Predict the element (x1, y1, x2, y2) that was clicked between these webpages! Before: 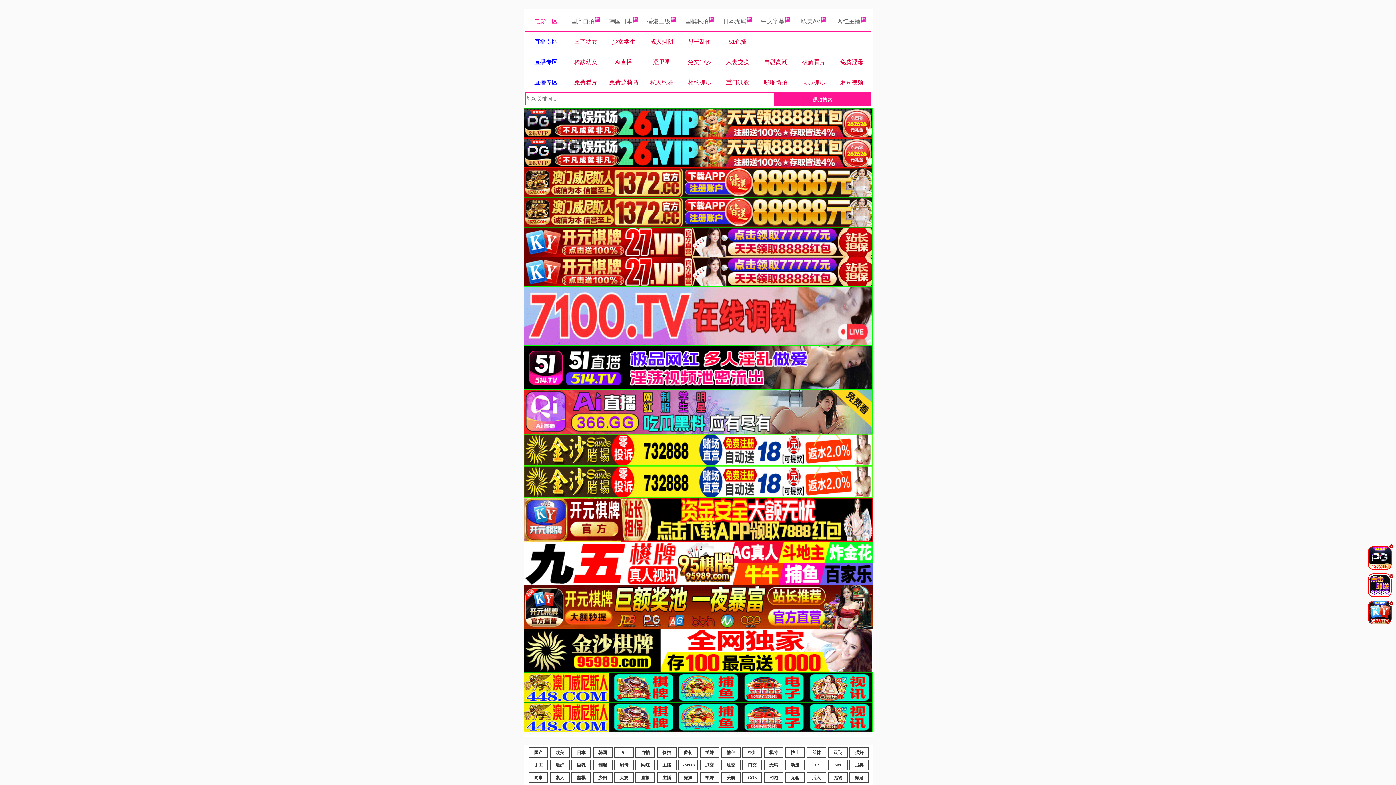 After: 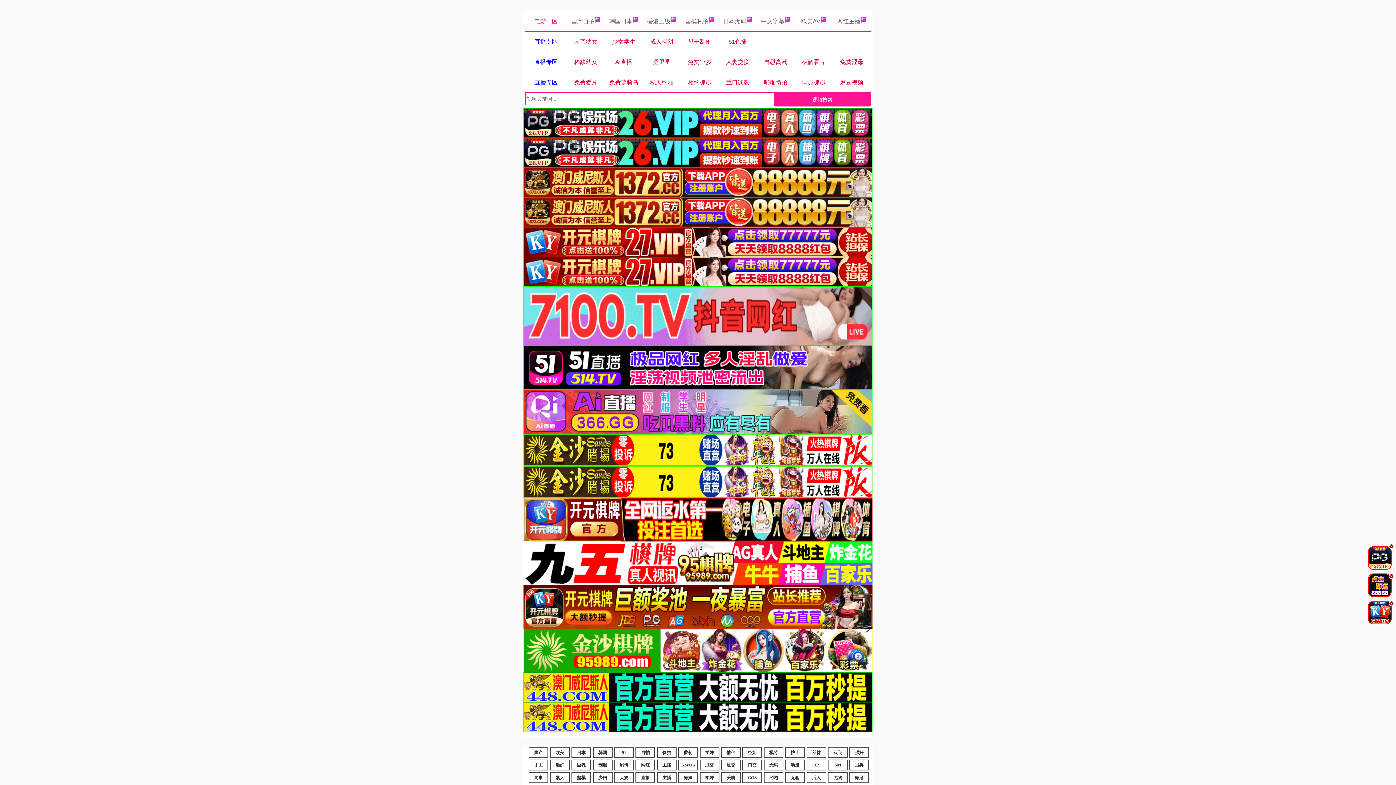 Action: label: Ai直播 bbox: (615, 58, 632, 65)